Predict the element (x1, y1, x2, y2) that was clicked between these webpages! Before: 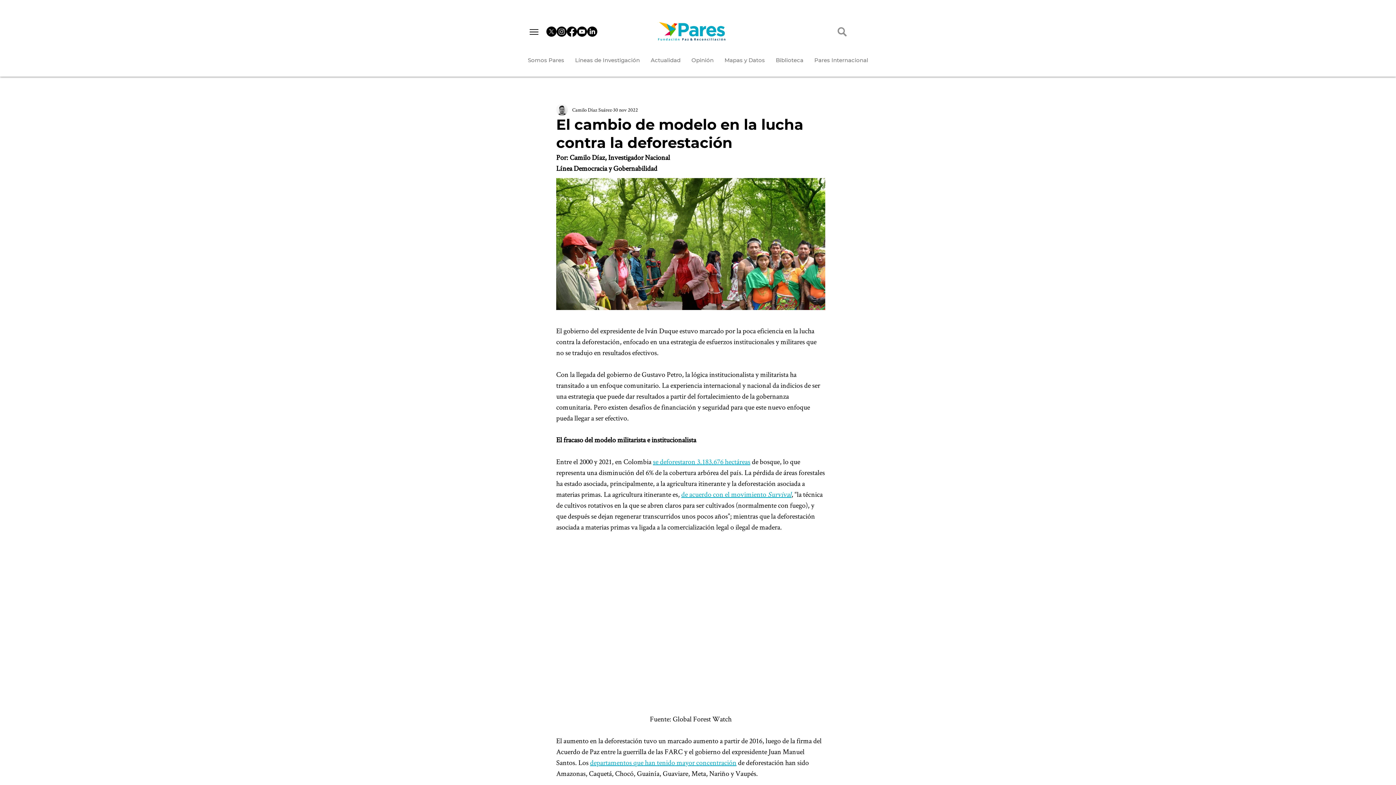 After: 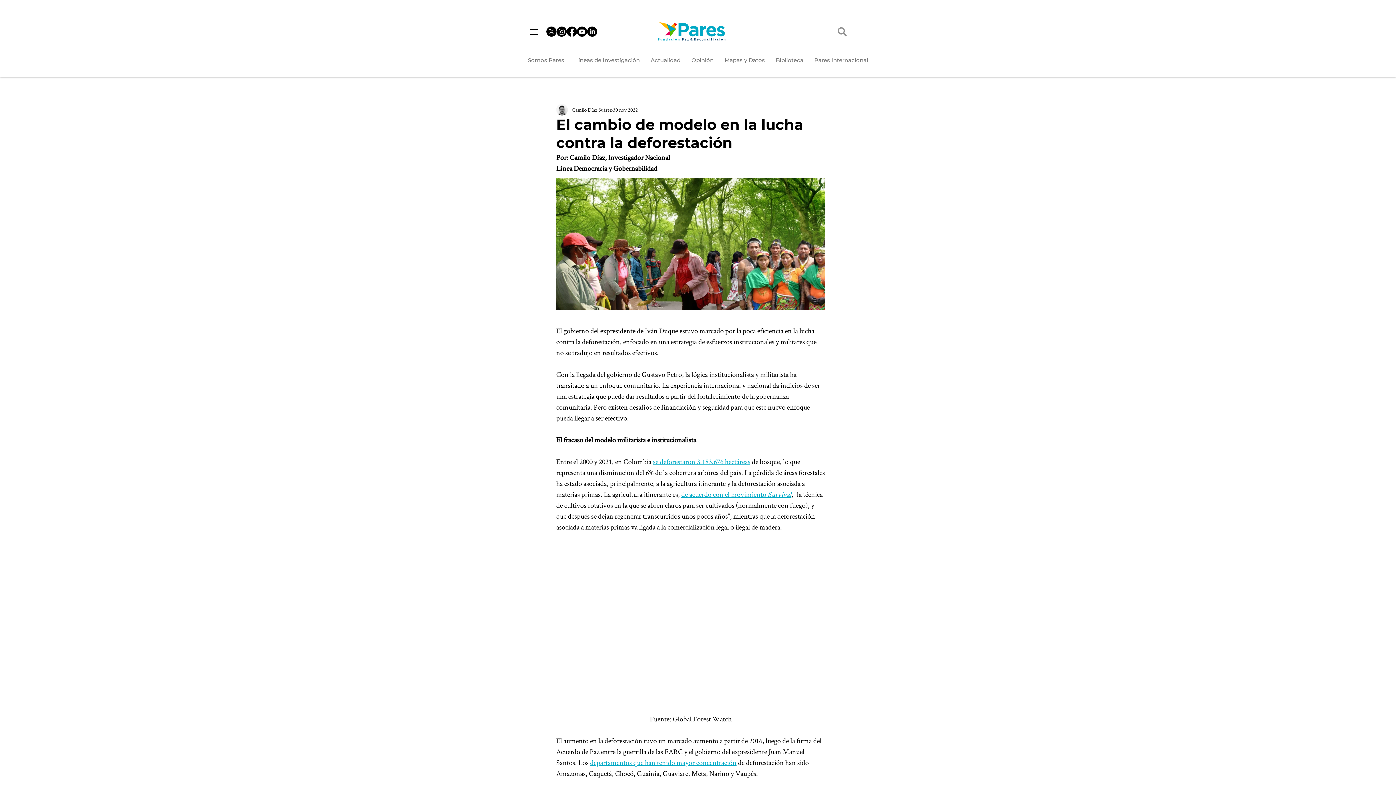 Action: label: LinkedIn bbox: (587, 26, 597, 36)